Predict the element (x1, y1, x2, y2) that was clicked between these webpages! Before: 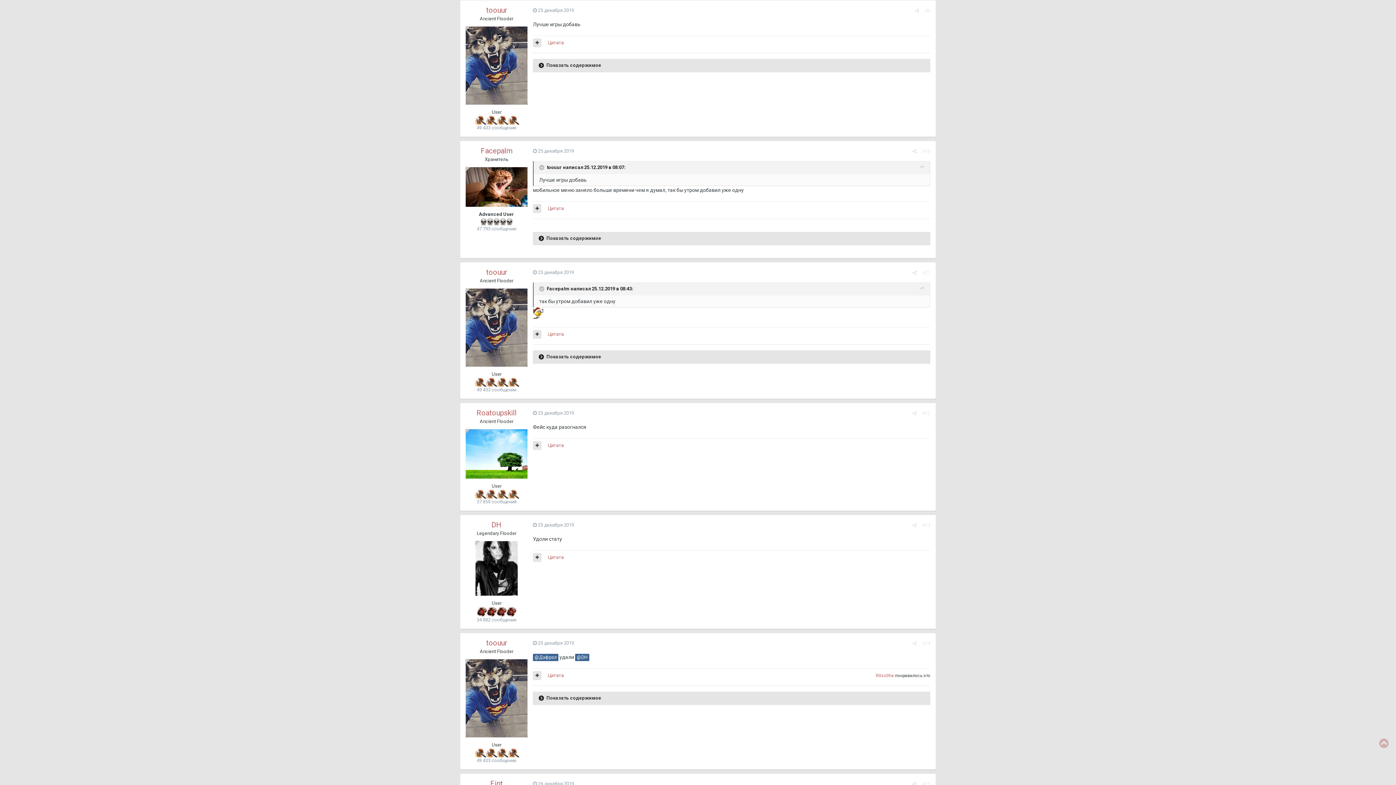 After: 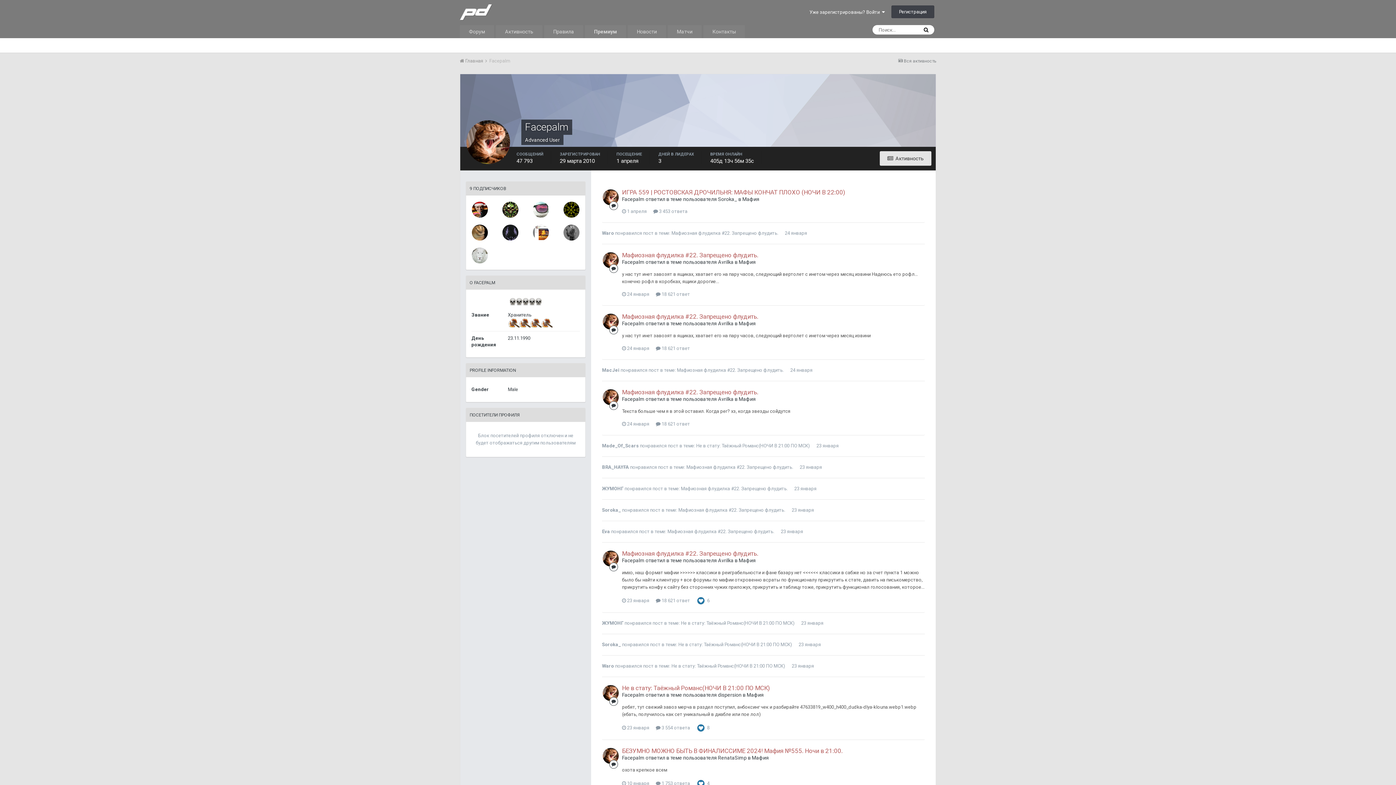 Action: label: Facepalm bbox: (546, 286, 569, 291)